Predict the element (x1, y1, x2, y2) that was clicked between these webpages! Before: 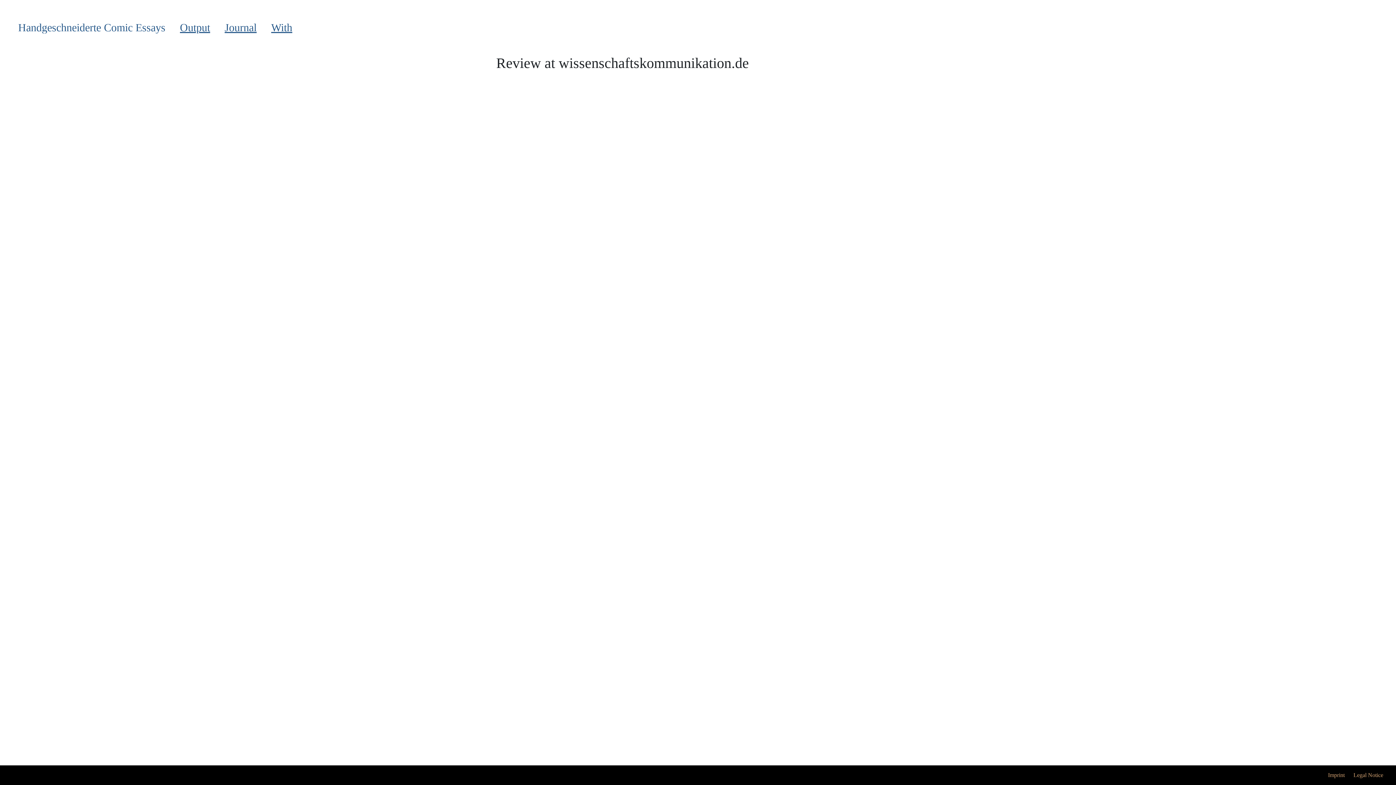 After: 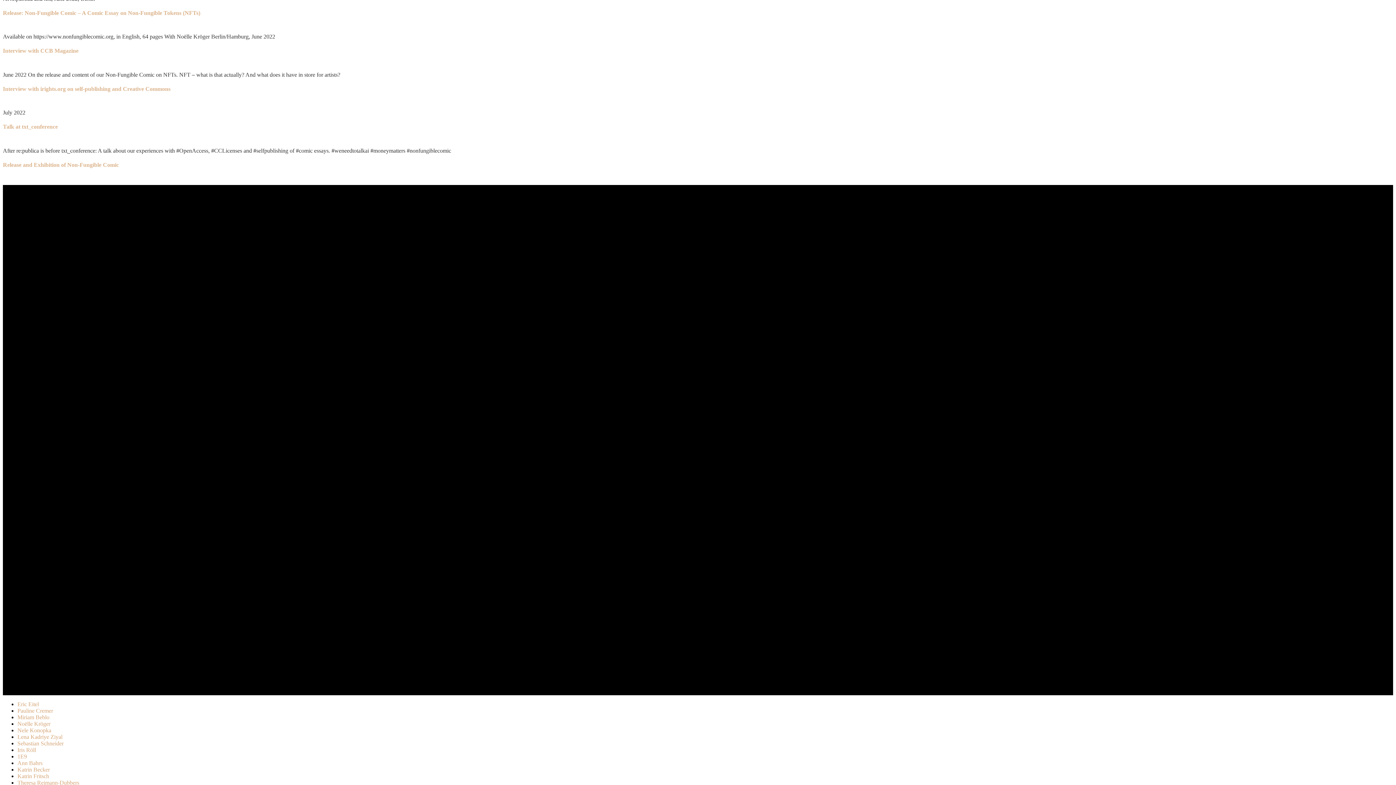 Action: bbox: (224, 21, 256, 33) label: Journal